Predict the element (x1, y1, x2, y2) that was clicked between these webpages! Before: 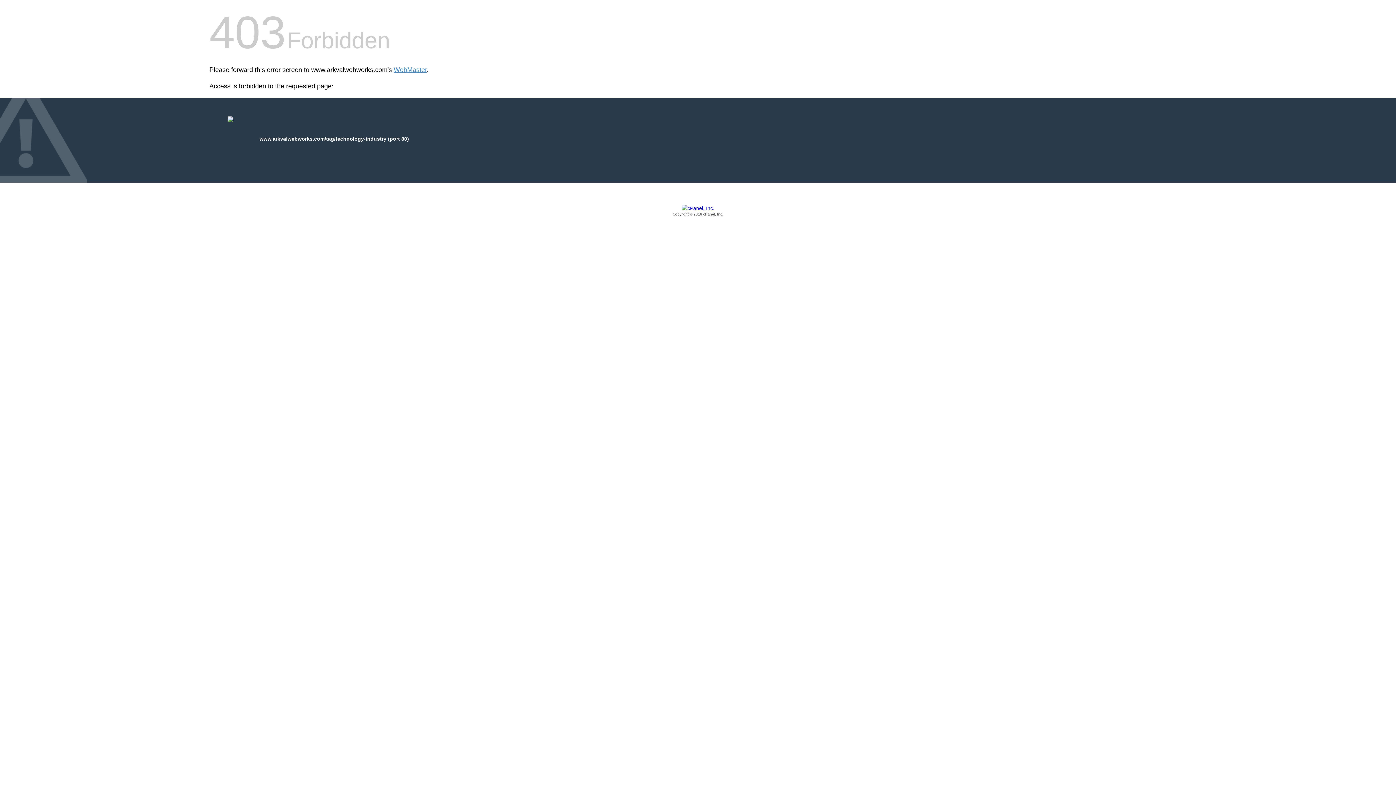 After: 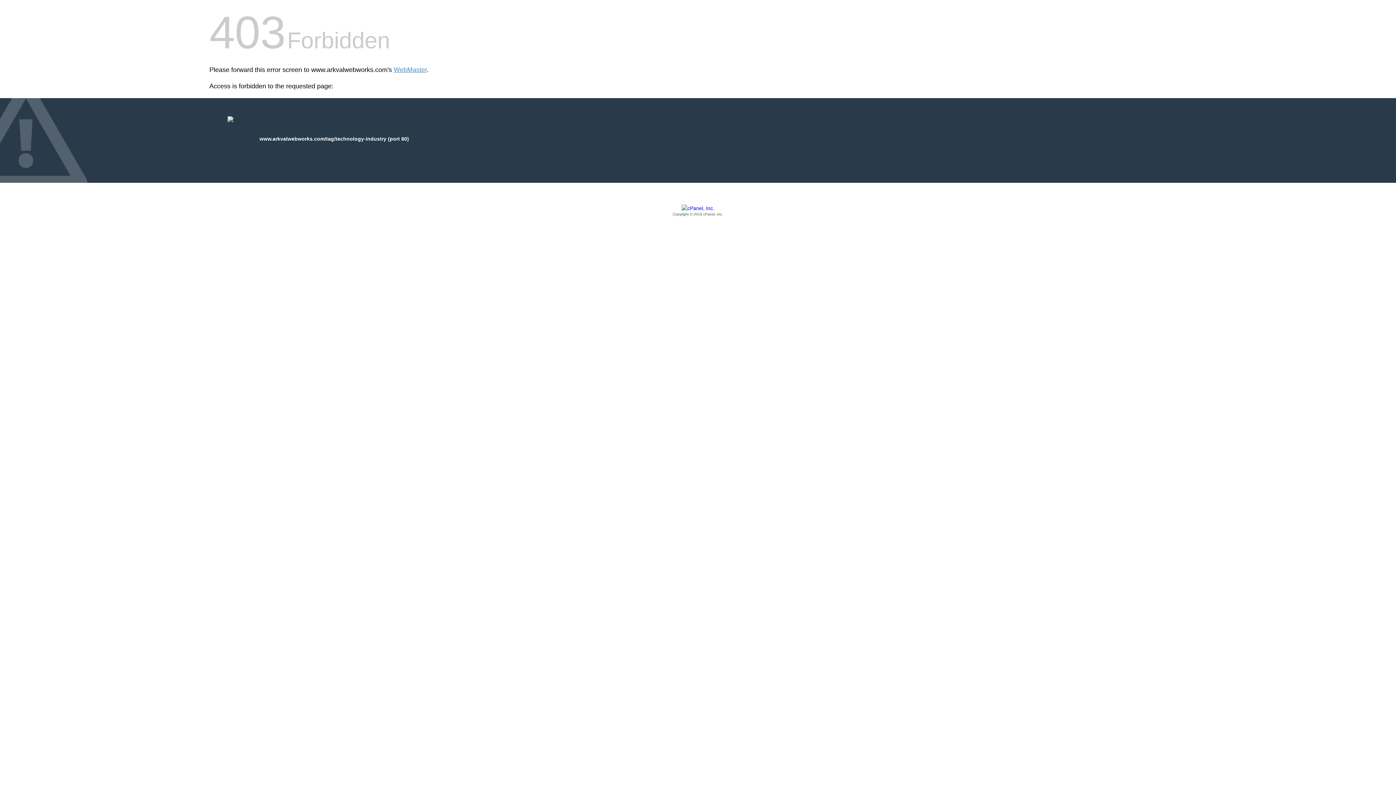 Action: bbox: (209, 205, 1186, 217) label: Copyright © 2016 cPanel, Inc.